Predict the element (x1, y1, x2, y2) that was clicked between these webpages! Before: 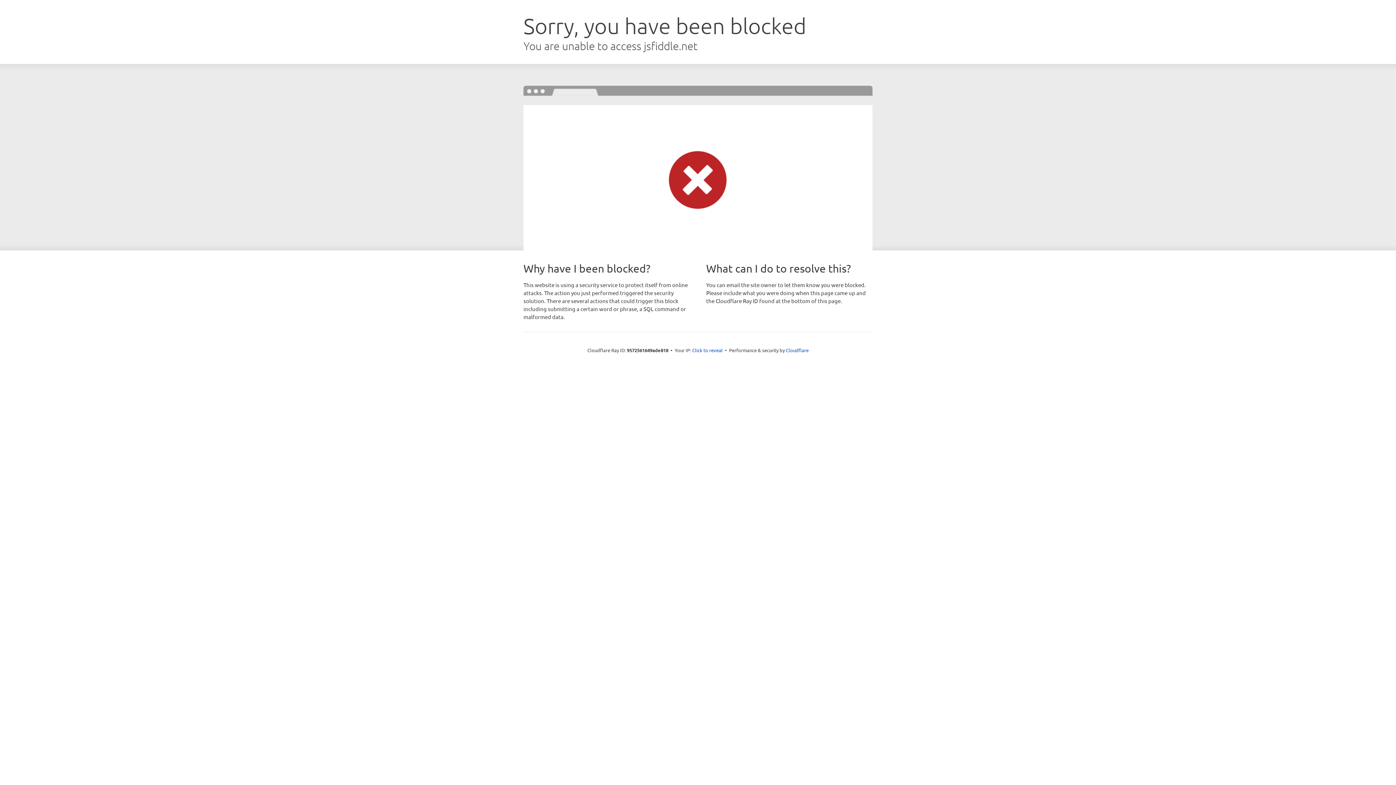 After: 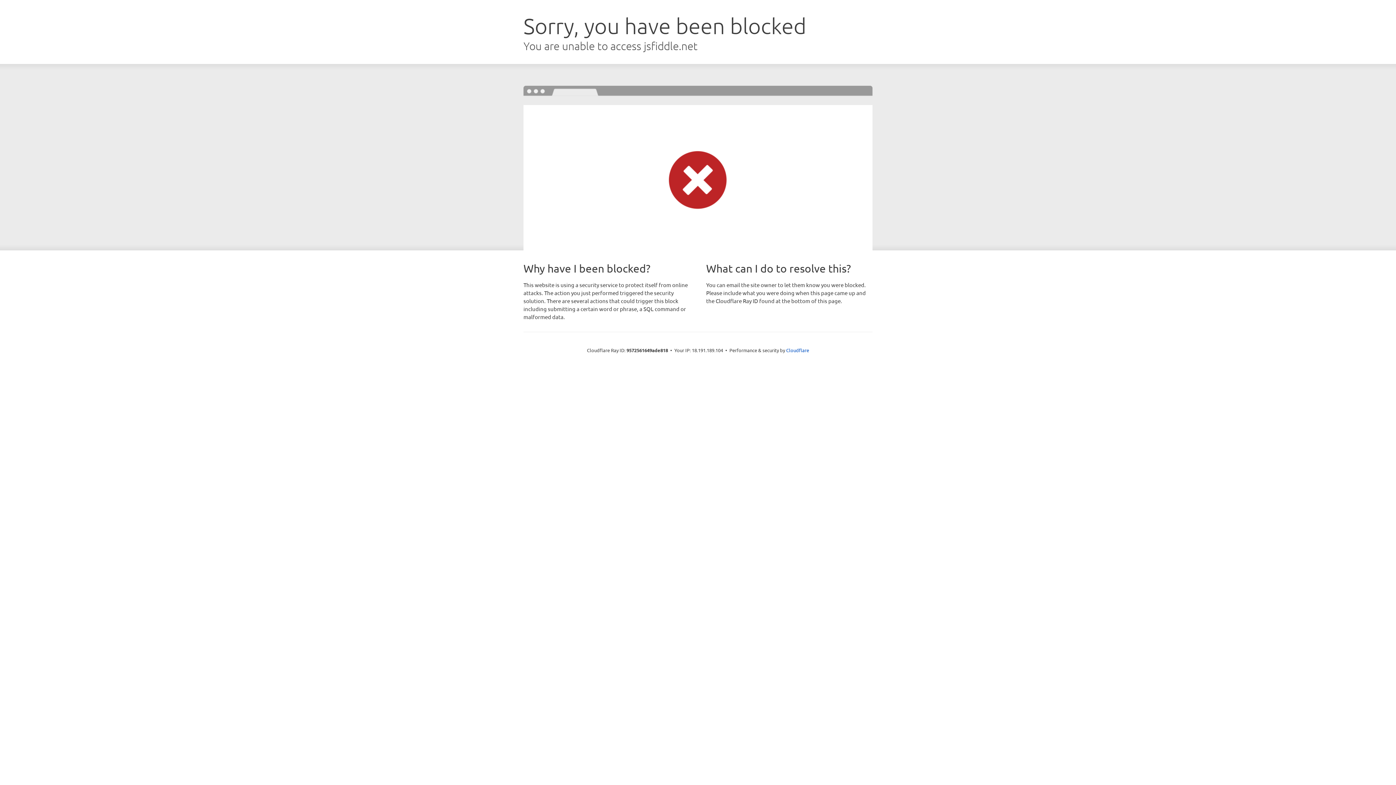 Action: bbox: (692, 346, 722, 353) label: Click to reveal